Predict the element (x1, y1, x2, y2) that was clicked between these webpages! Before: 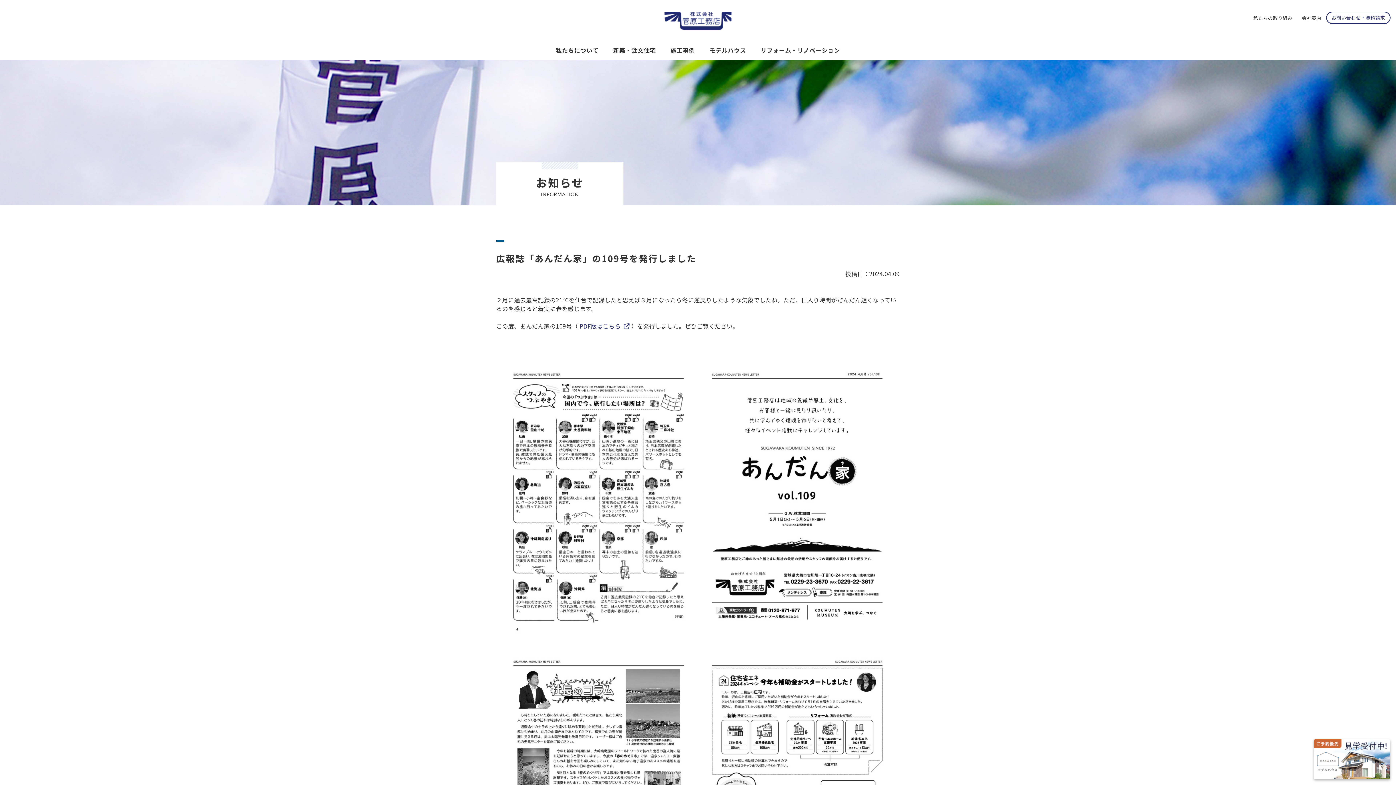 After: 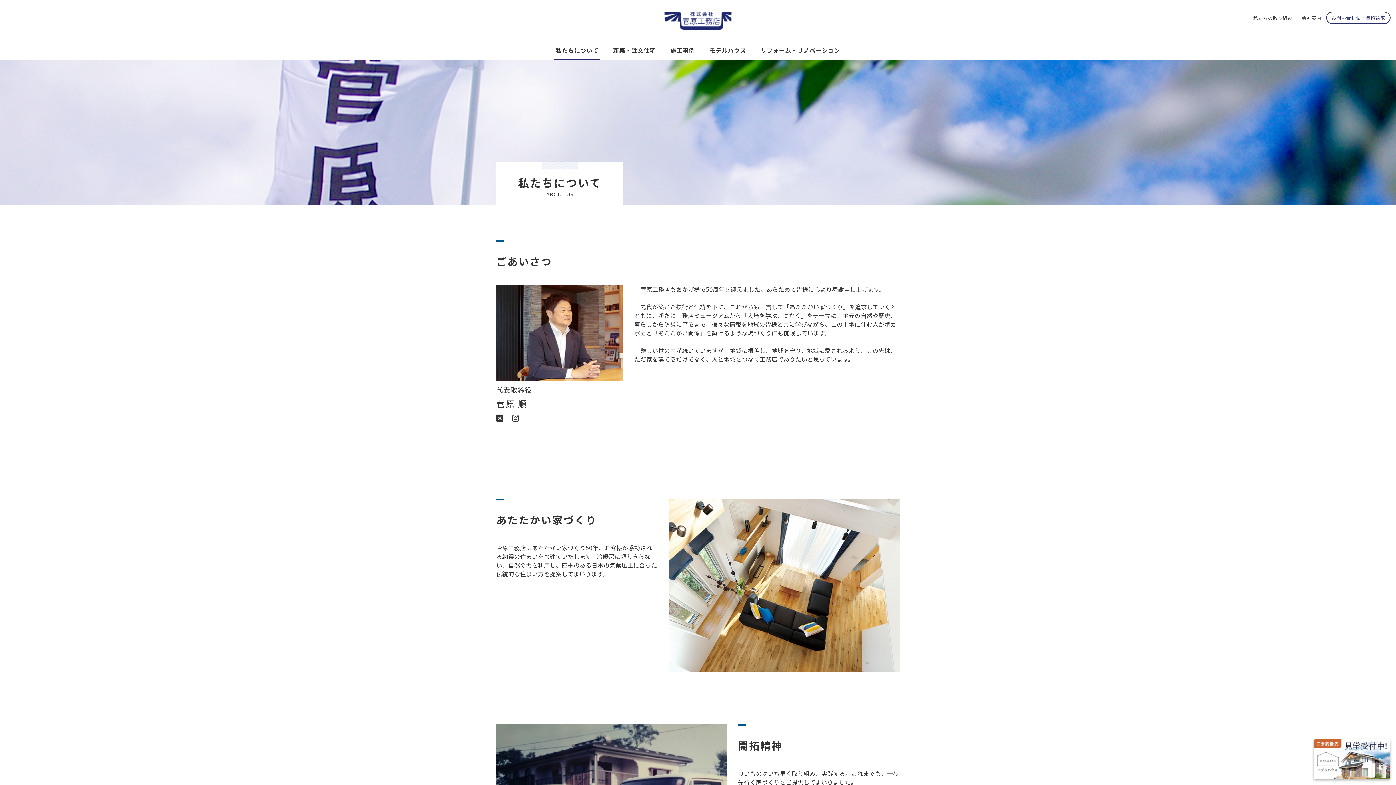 Action: bbox: (554, 41, 600, 60) label: 私たちについて